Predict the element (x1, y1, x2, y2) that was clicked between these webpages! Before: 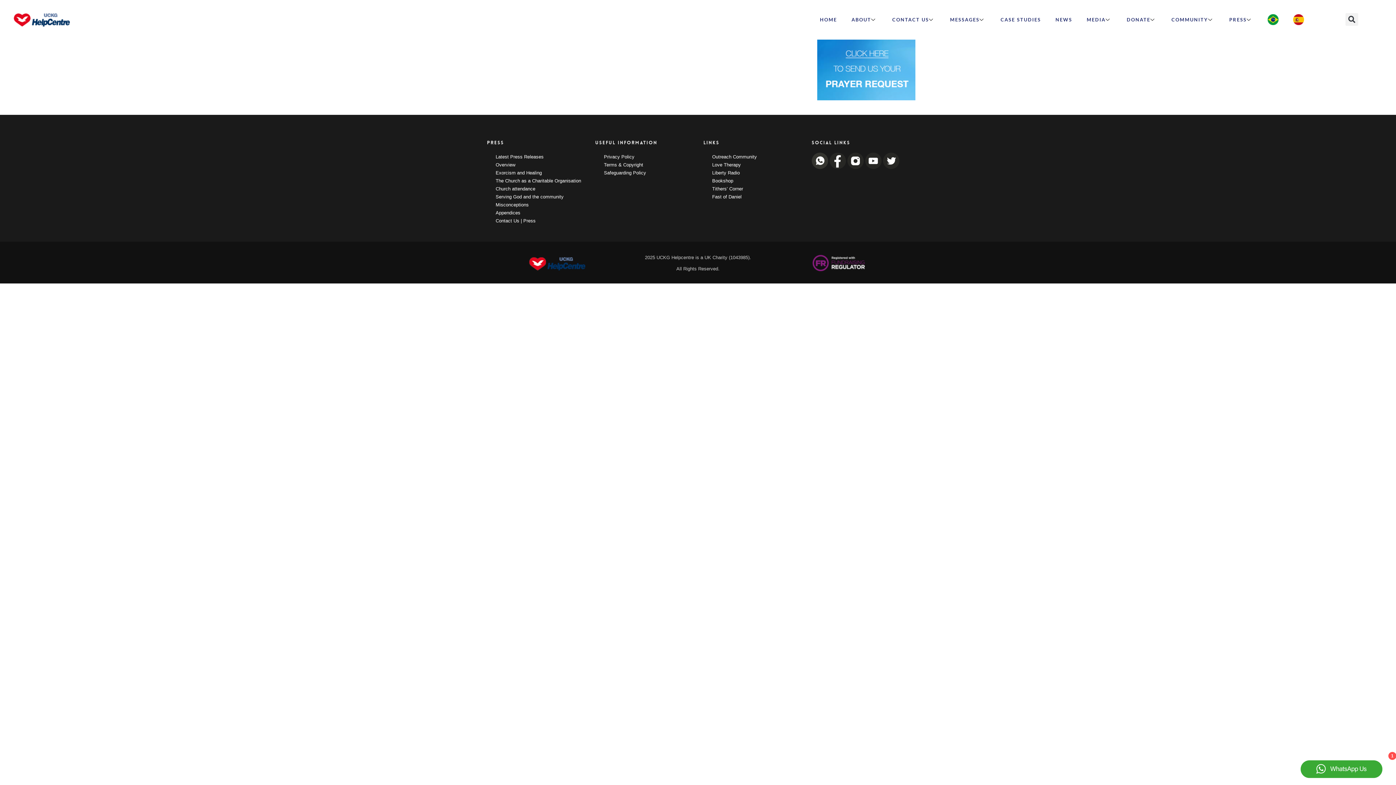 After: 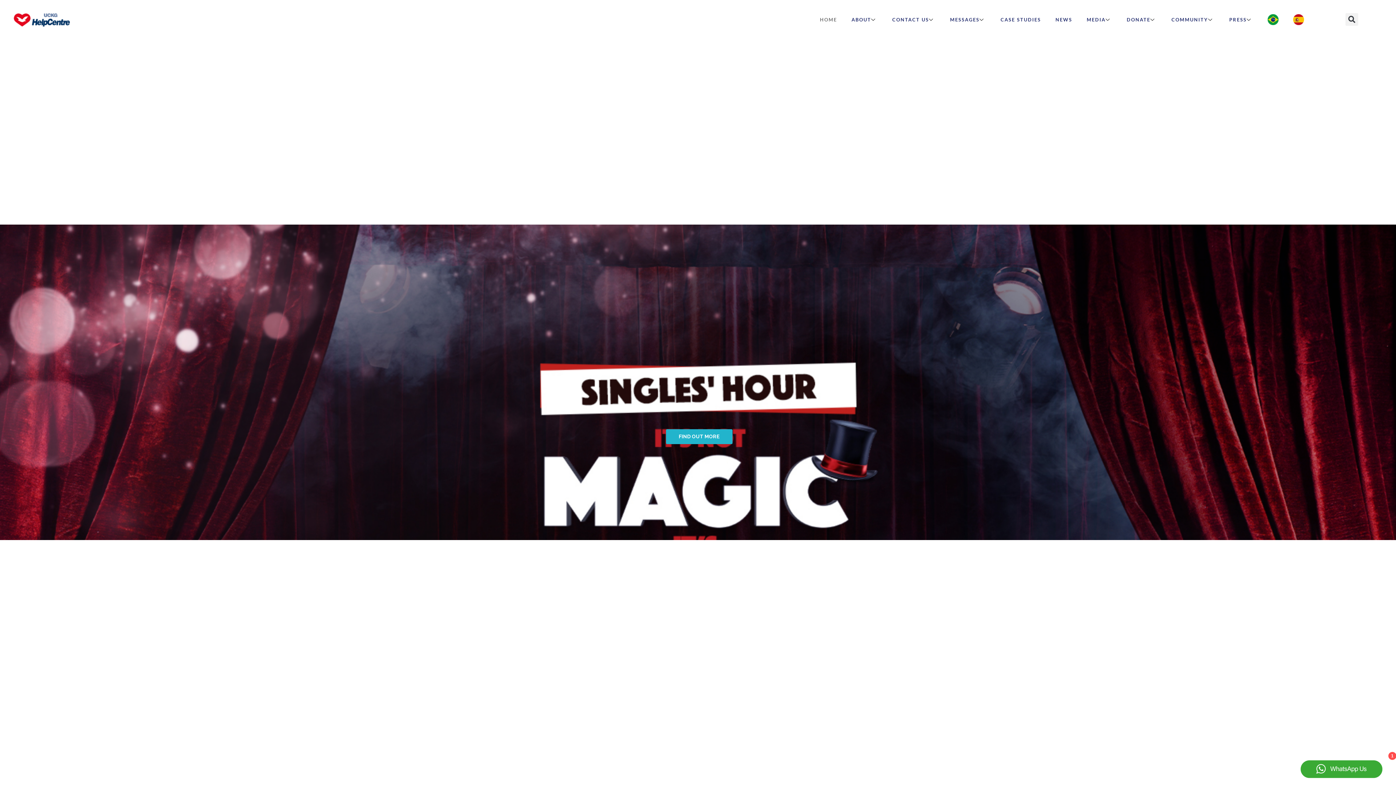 Action: label: HOME bbox: (812, 13, 844, 25)